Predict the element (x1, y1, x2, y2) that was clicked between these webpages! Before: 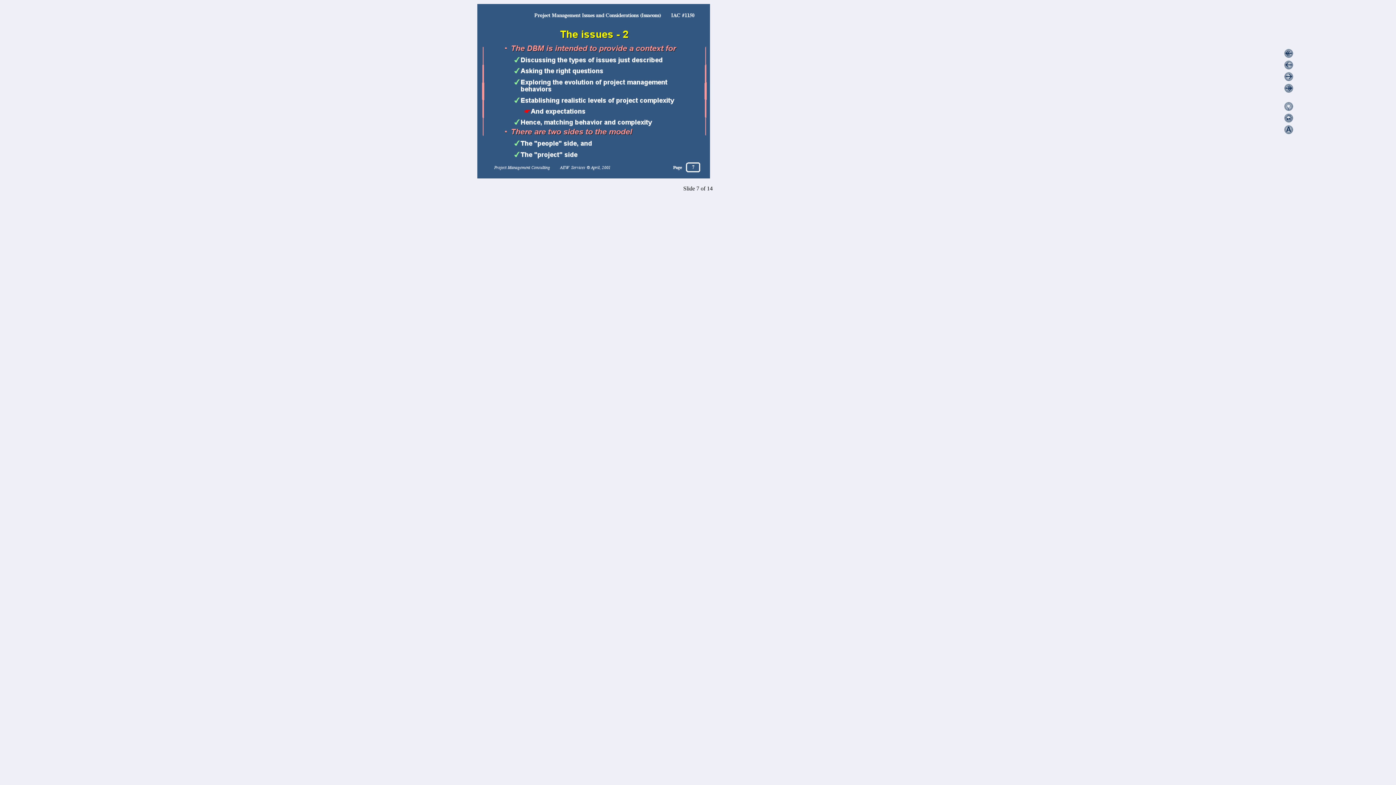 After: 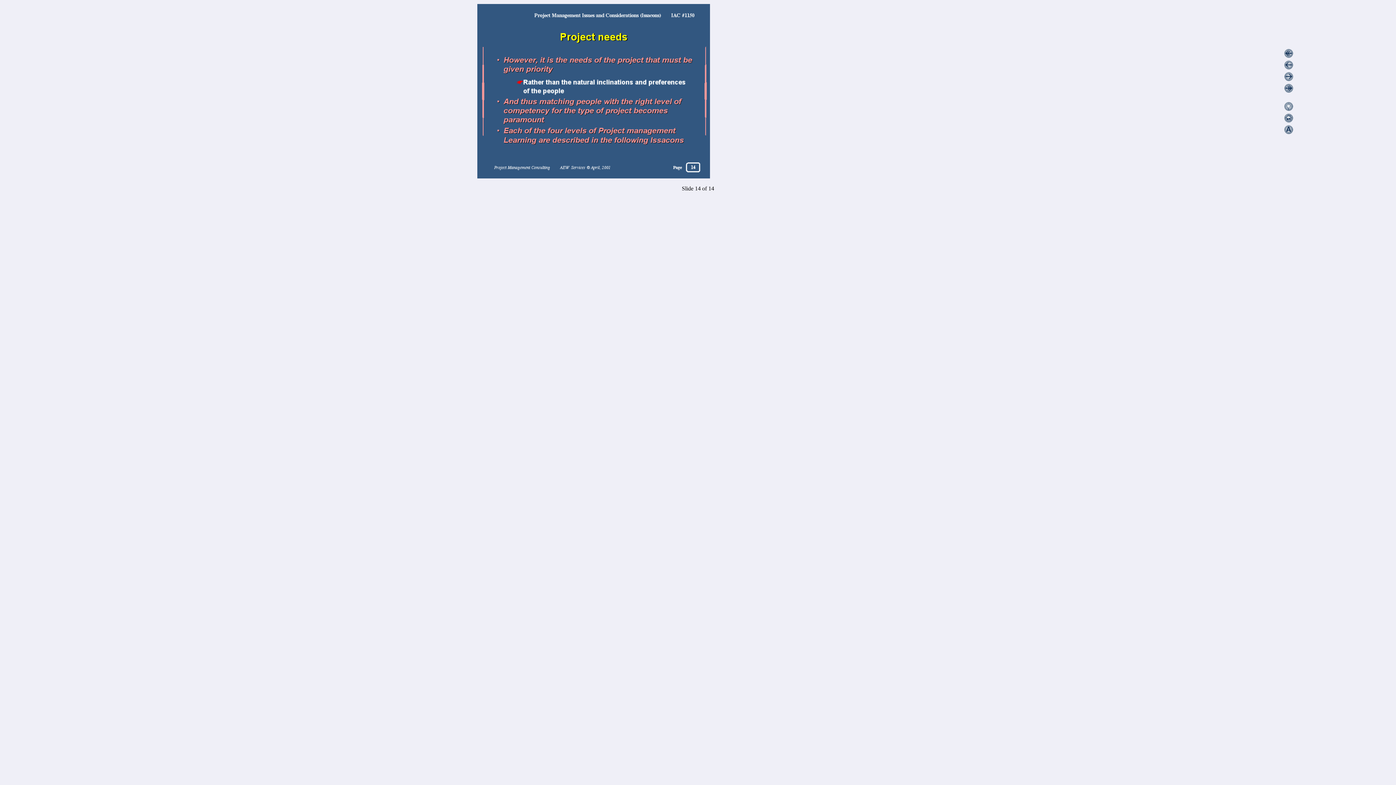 Action: bbox: (1282, 88, 1294, 94)